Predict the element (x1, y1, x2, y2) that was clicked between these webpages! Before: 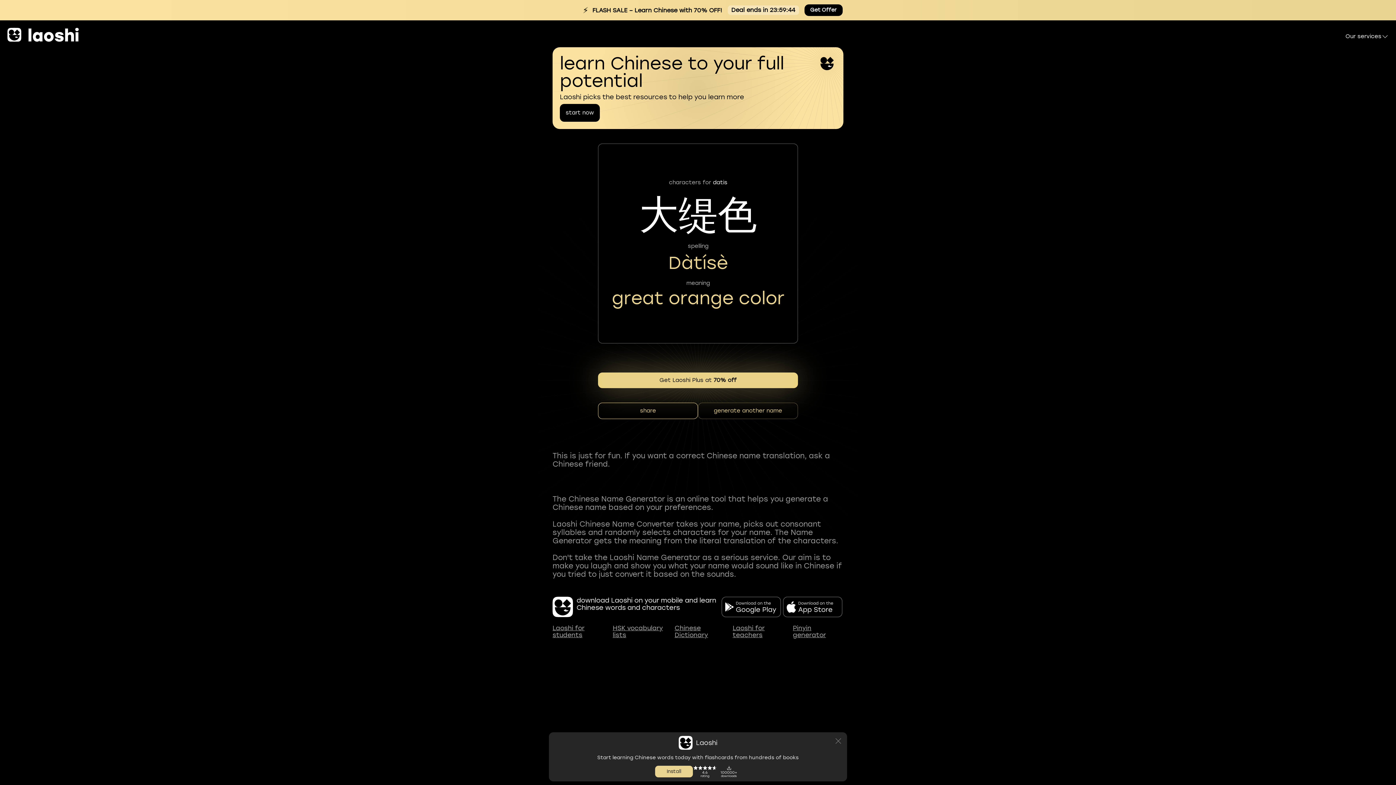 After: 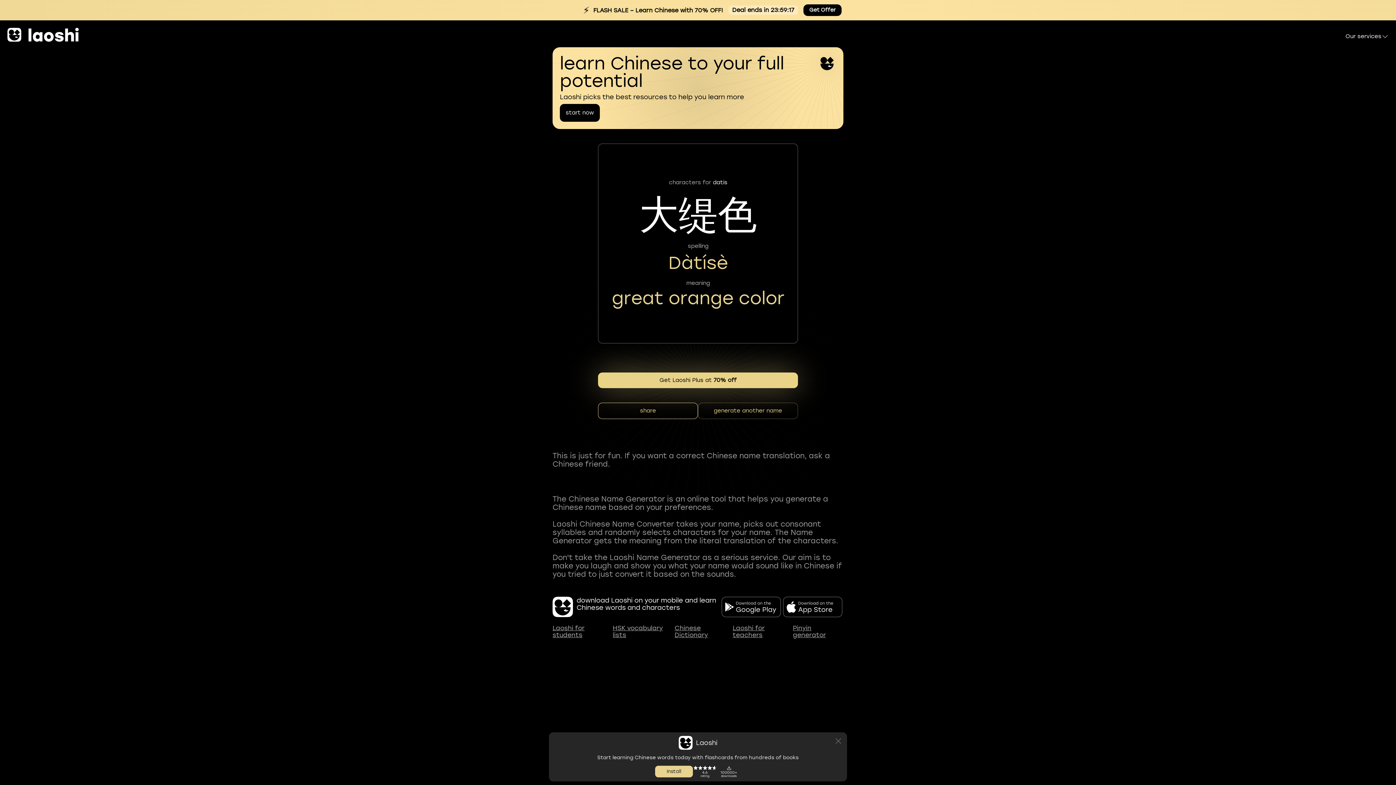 Action: label: Get Laoshi Plus at 70% off bbox: (598, 372, 798, 388)